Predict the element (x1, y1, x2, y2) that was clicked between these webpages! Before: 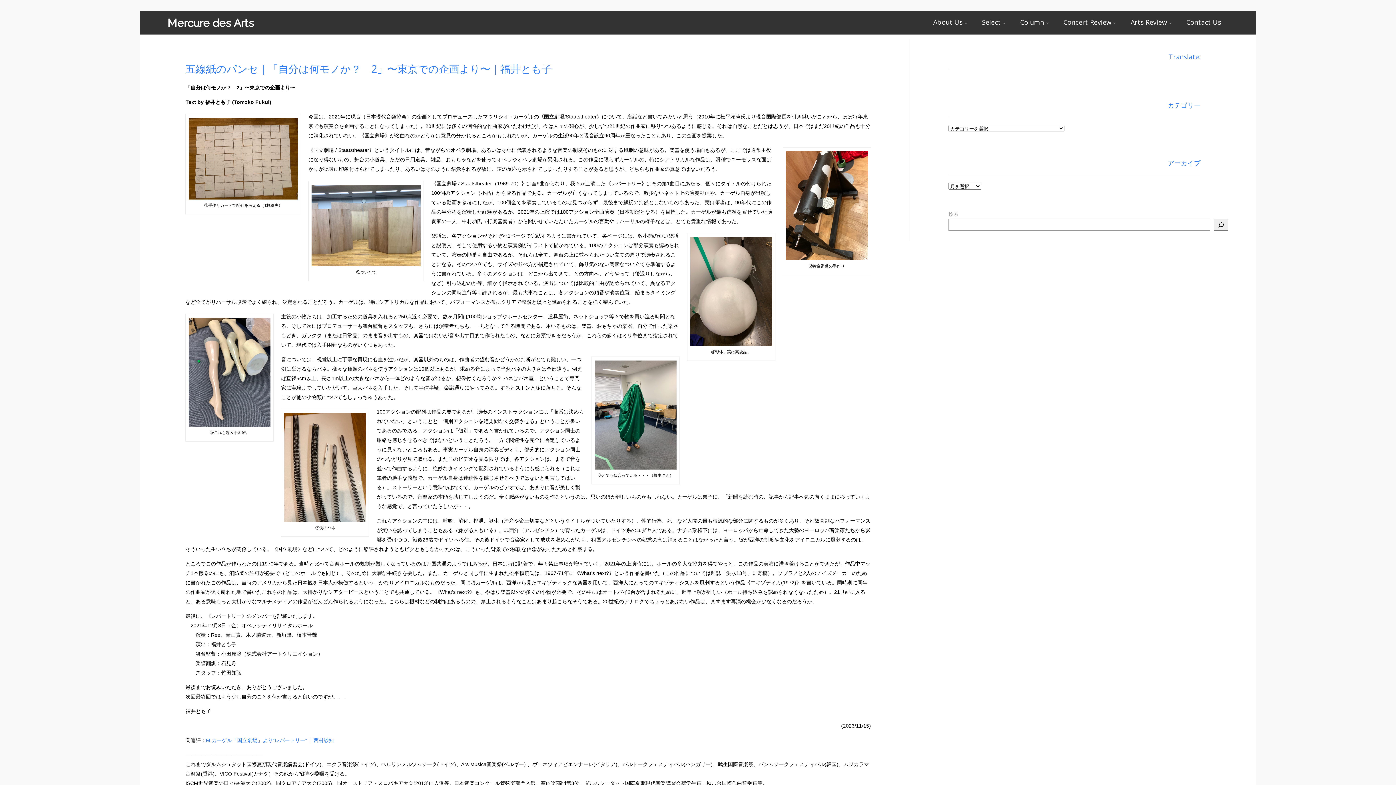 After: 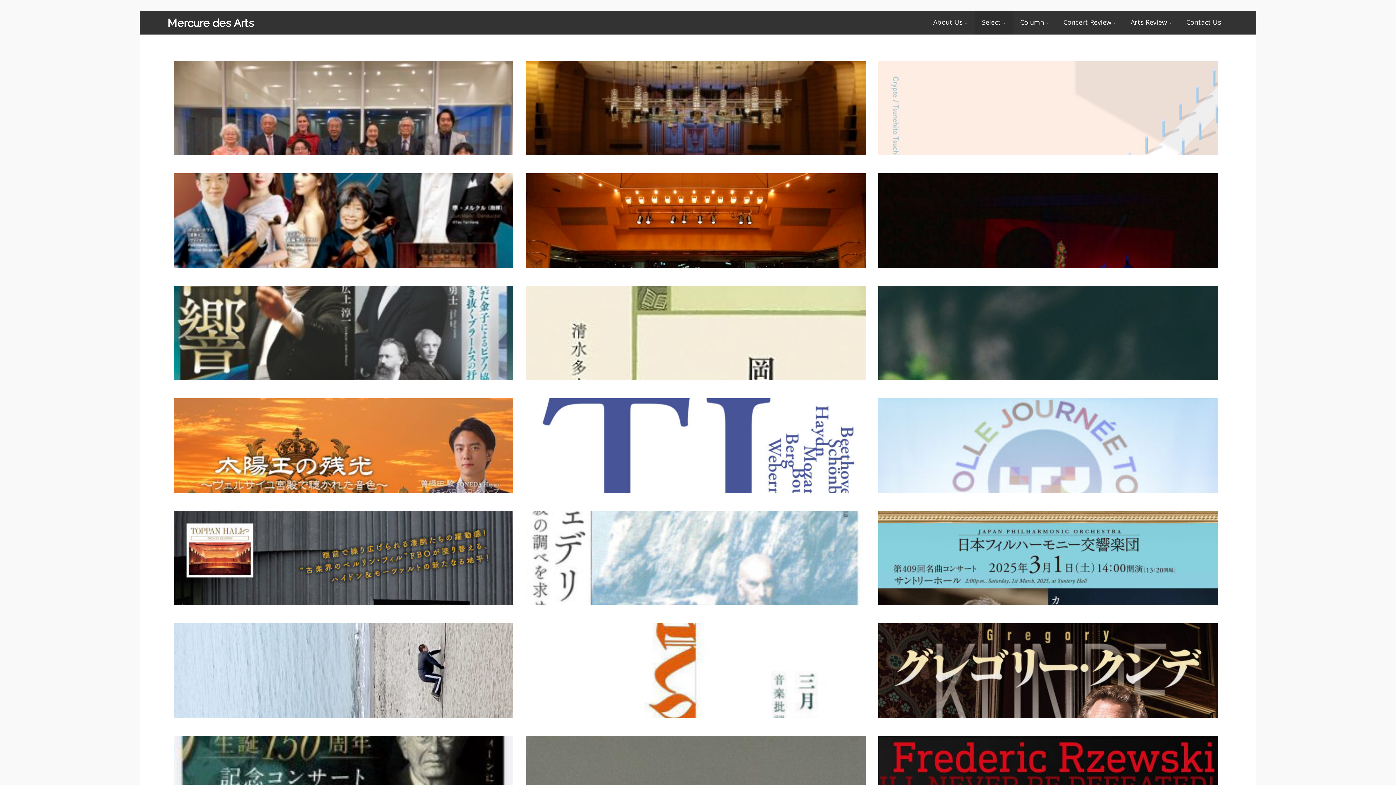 Action: label: Select bbox: (982, 17, 1005, 26)